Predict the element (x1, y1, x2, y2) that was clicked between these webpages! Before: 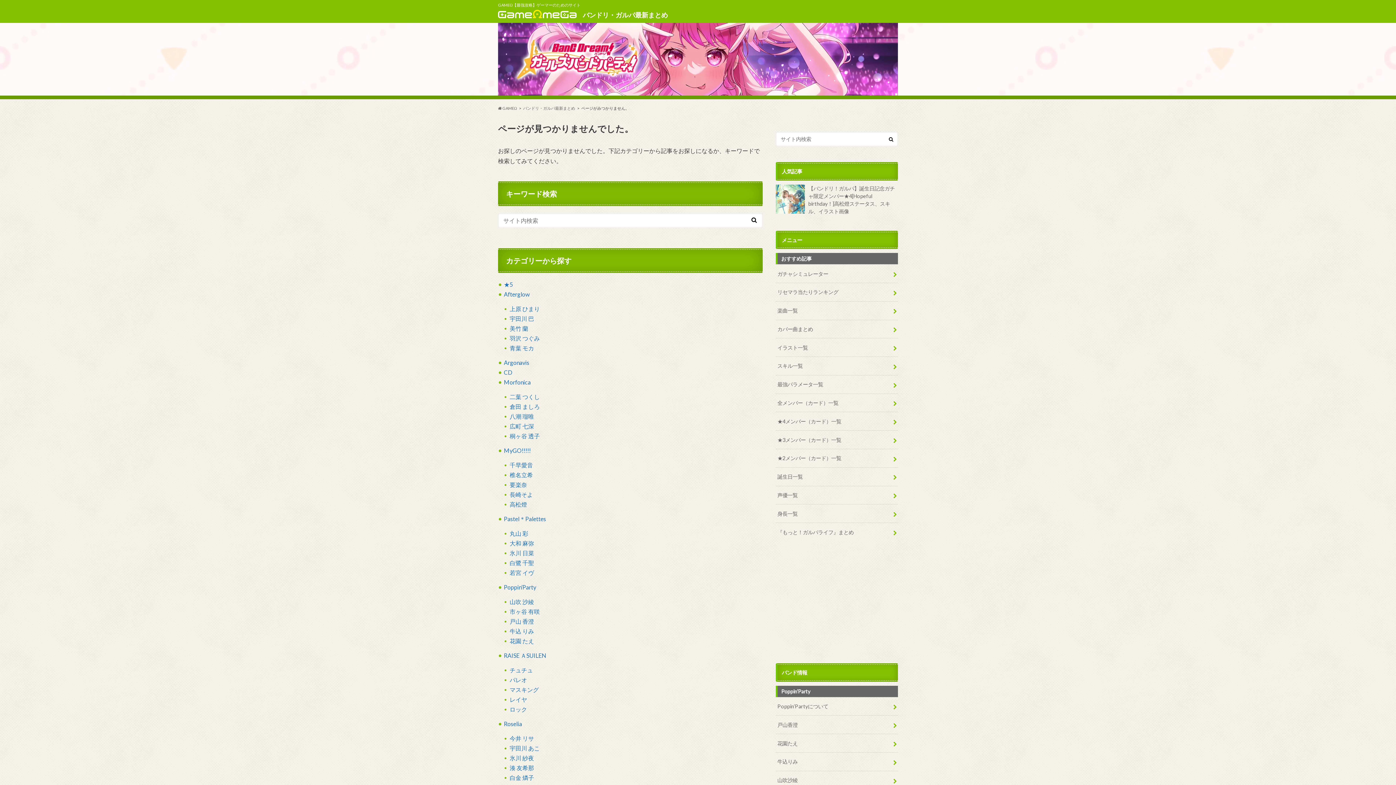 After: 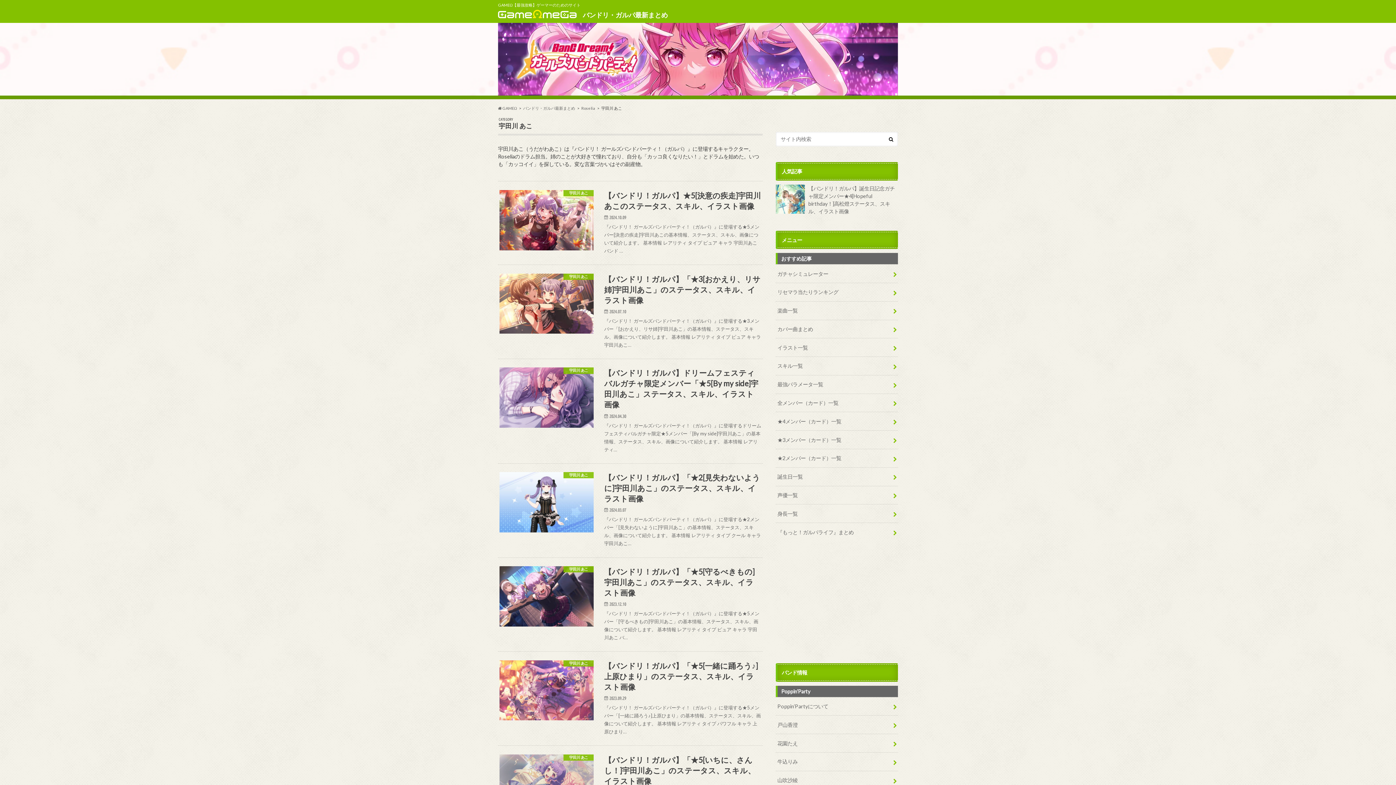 Action: label: 宇田川 あこ bbox: (509, 745, 540, 752)